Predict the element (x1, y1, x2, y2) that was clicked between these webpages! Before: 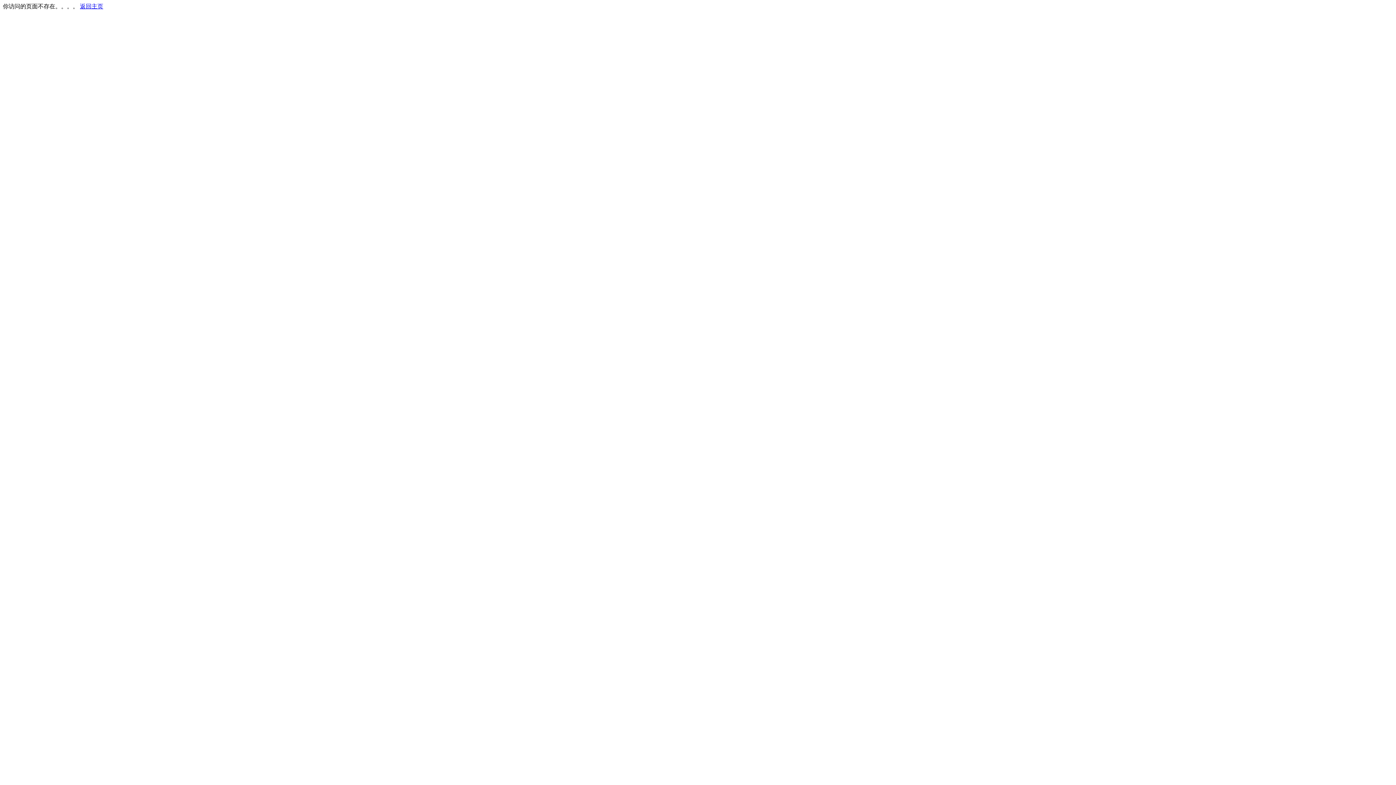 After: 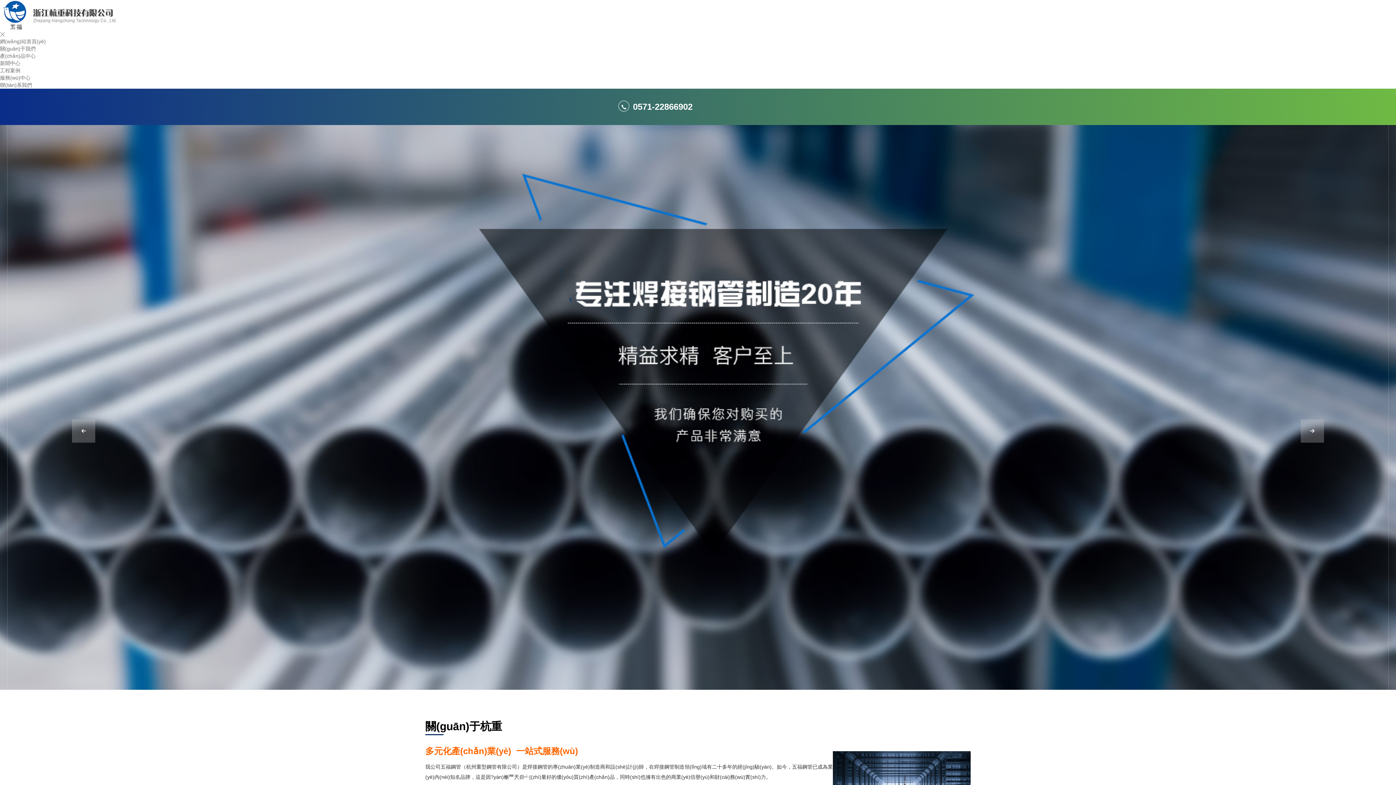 Action: bbox: (80, 3, 103, 9) label: 返回主页